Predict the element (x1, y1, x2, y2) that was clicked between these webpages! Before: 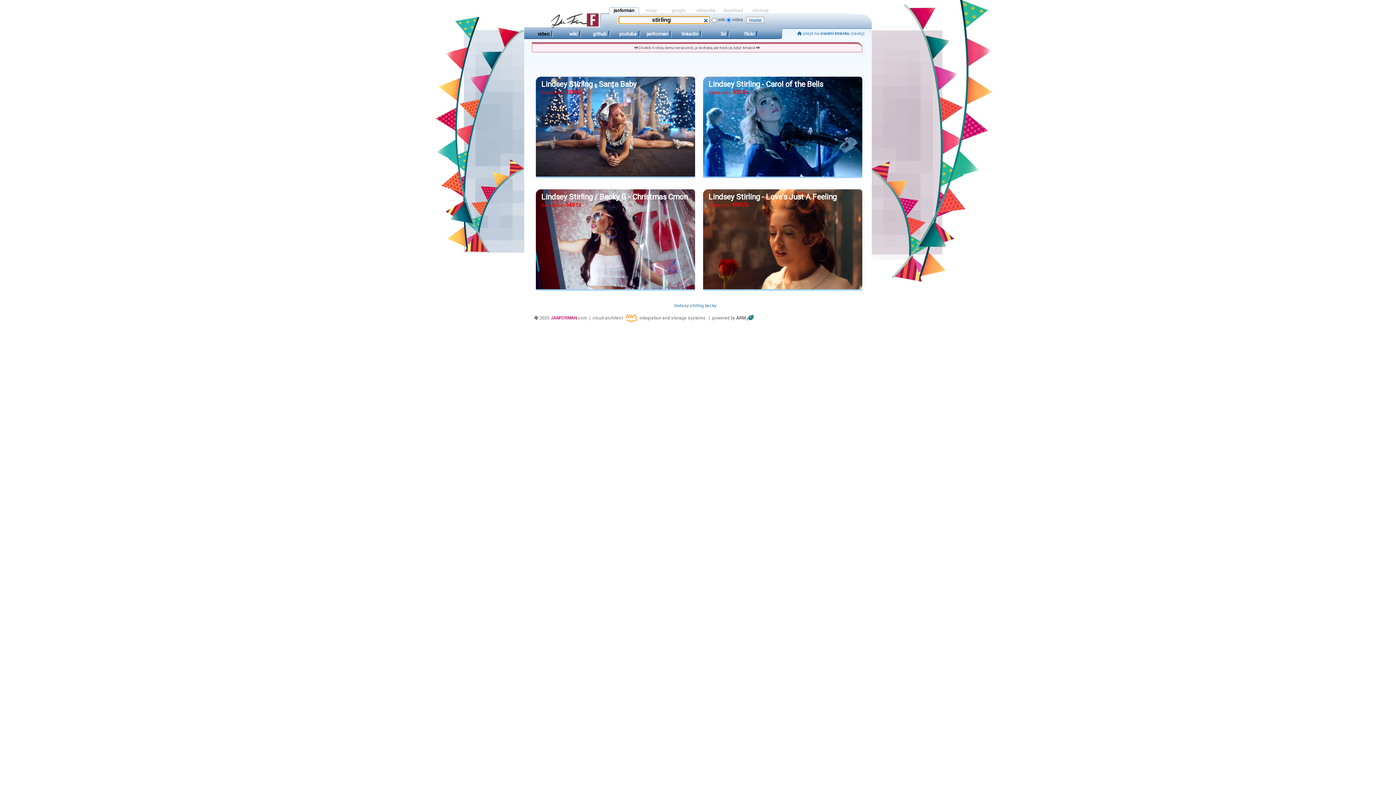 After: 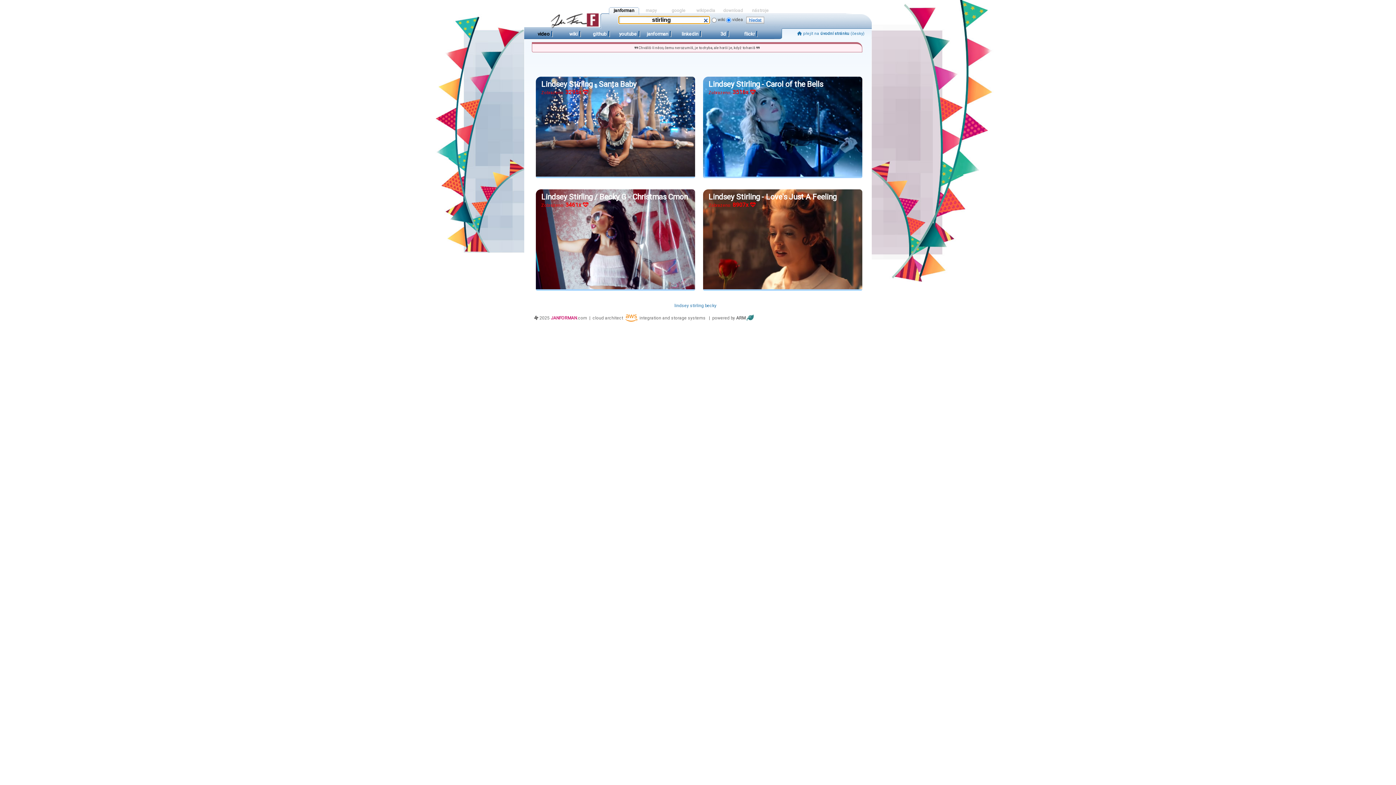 Action: label: stirling bbox: (690, 303, 704, 308)